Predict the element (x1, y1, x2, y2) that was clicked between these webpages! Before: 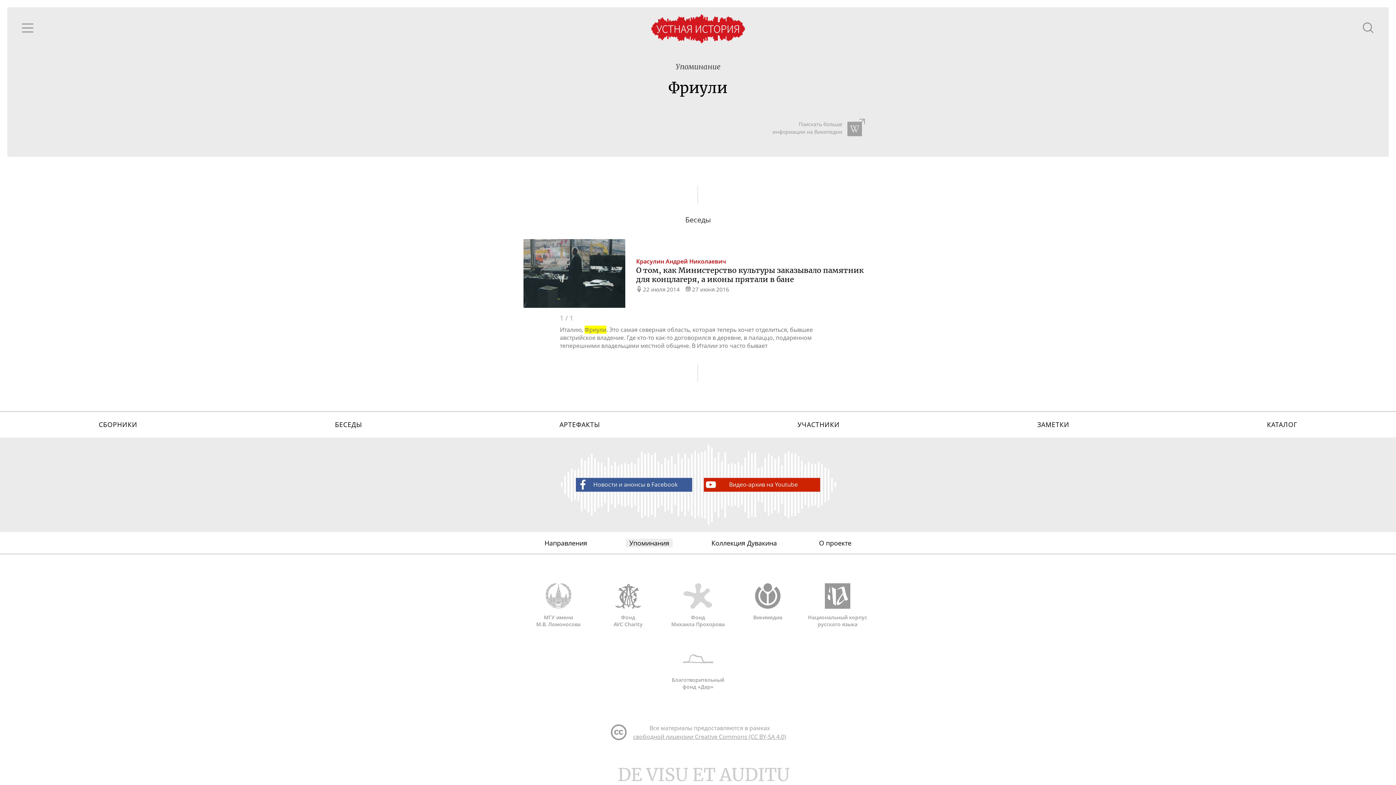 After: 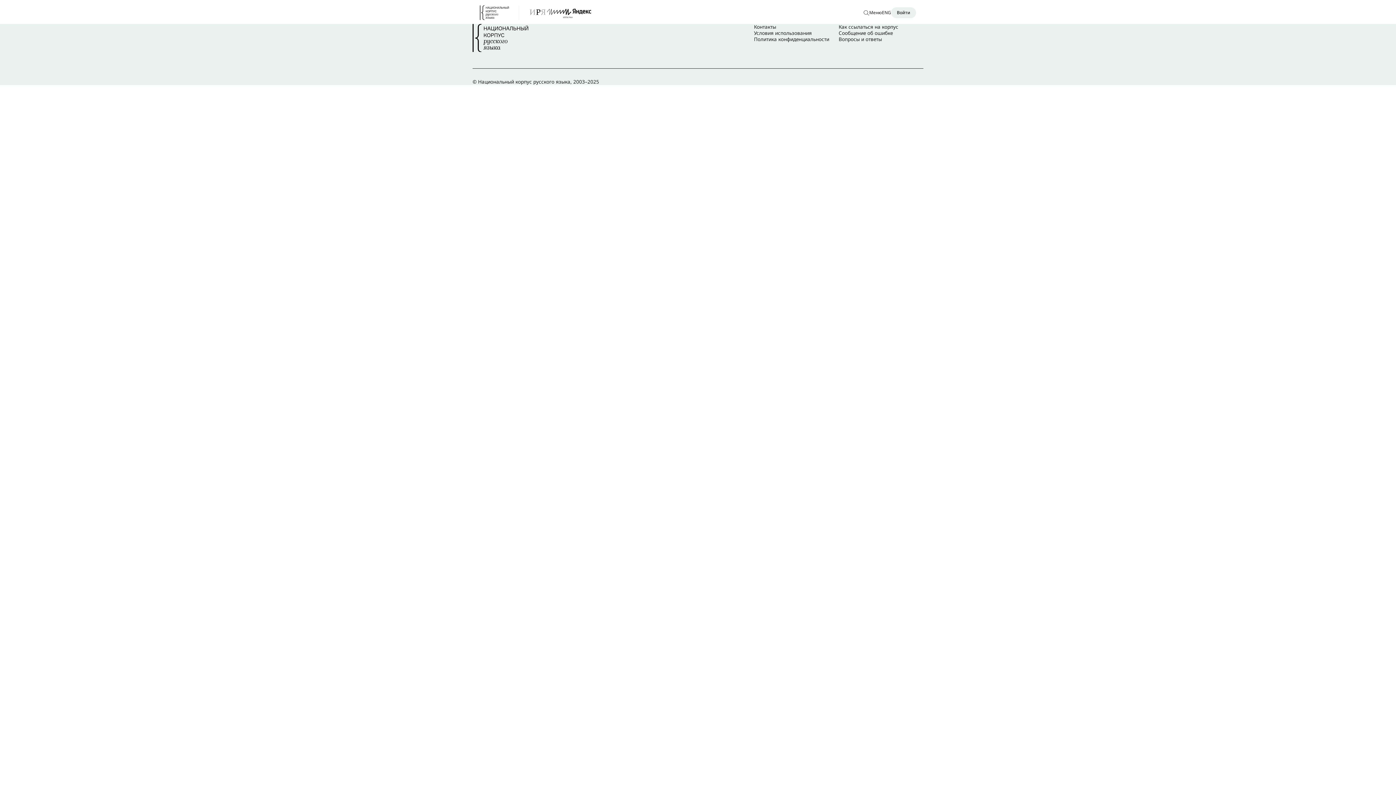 Action: bbox: (802, 583, 872, 627) label: Национальный корпус
русского языка